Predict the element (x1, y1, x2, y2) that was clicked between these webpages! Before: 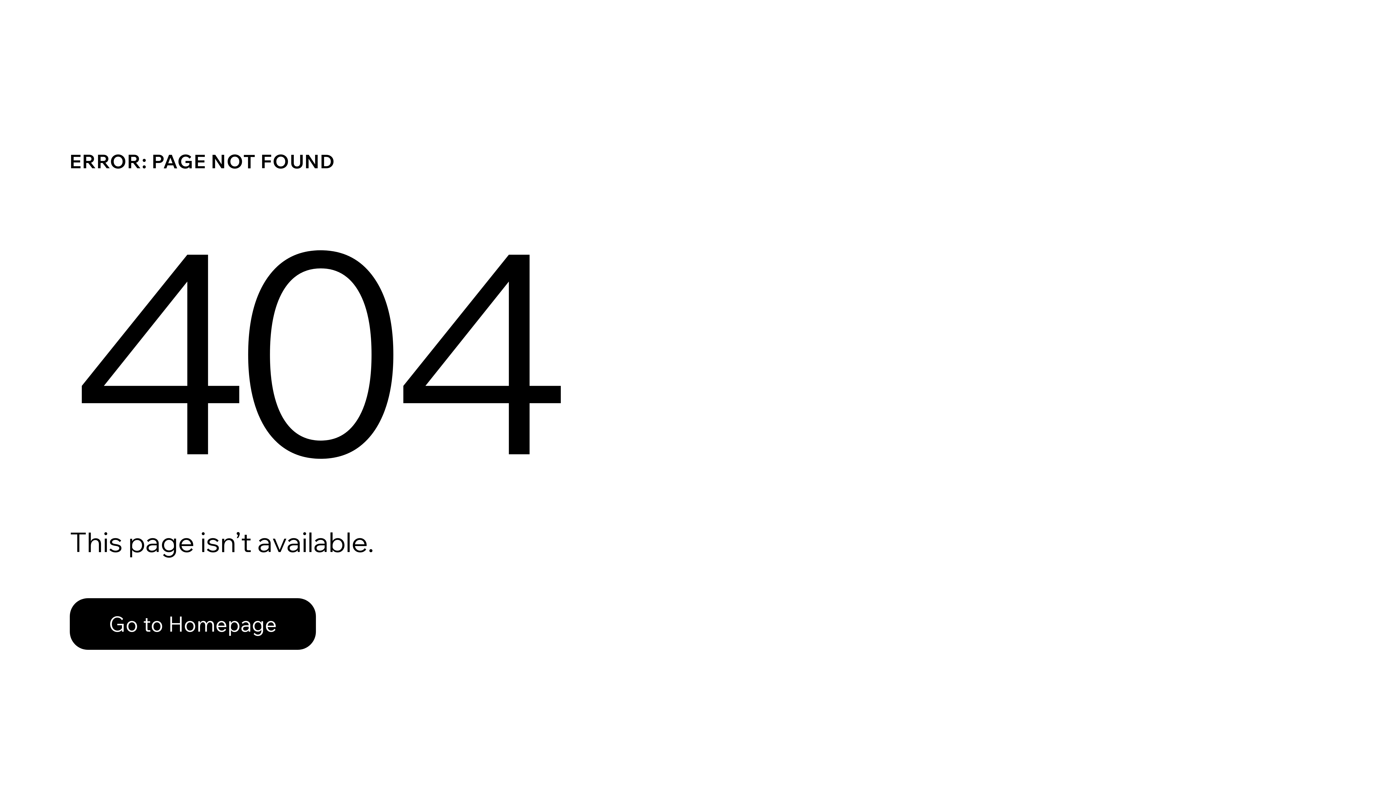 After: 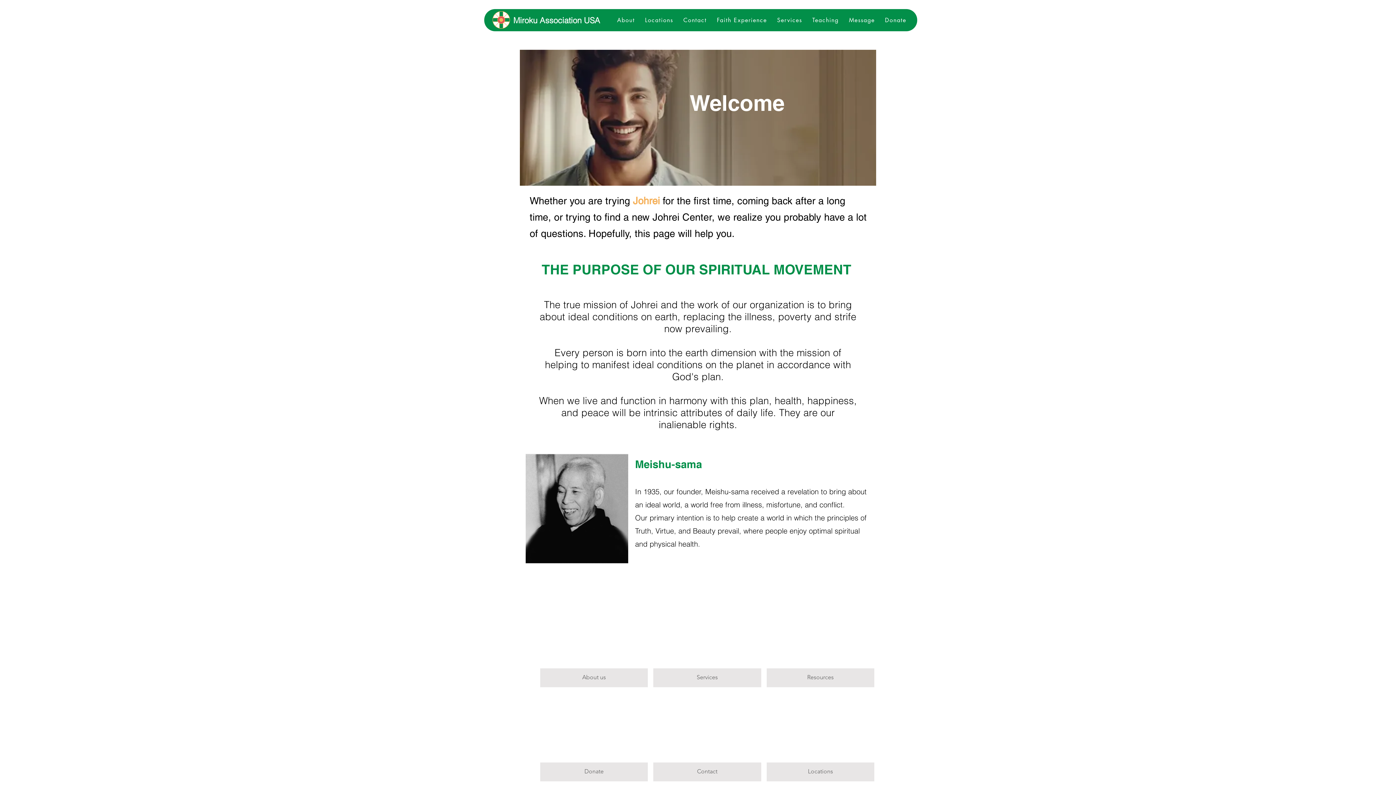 Action: bbox: (69, 598, 316, 650) label: Go to Homepage